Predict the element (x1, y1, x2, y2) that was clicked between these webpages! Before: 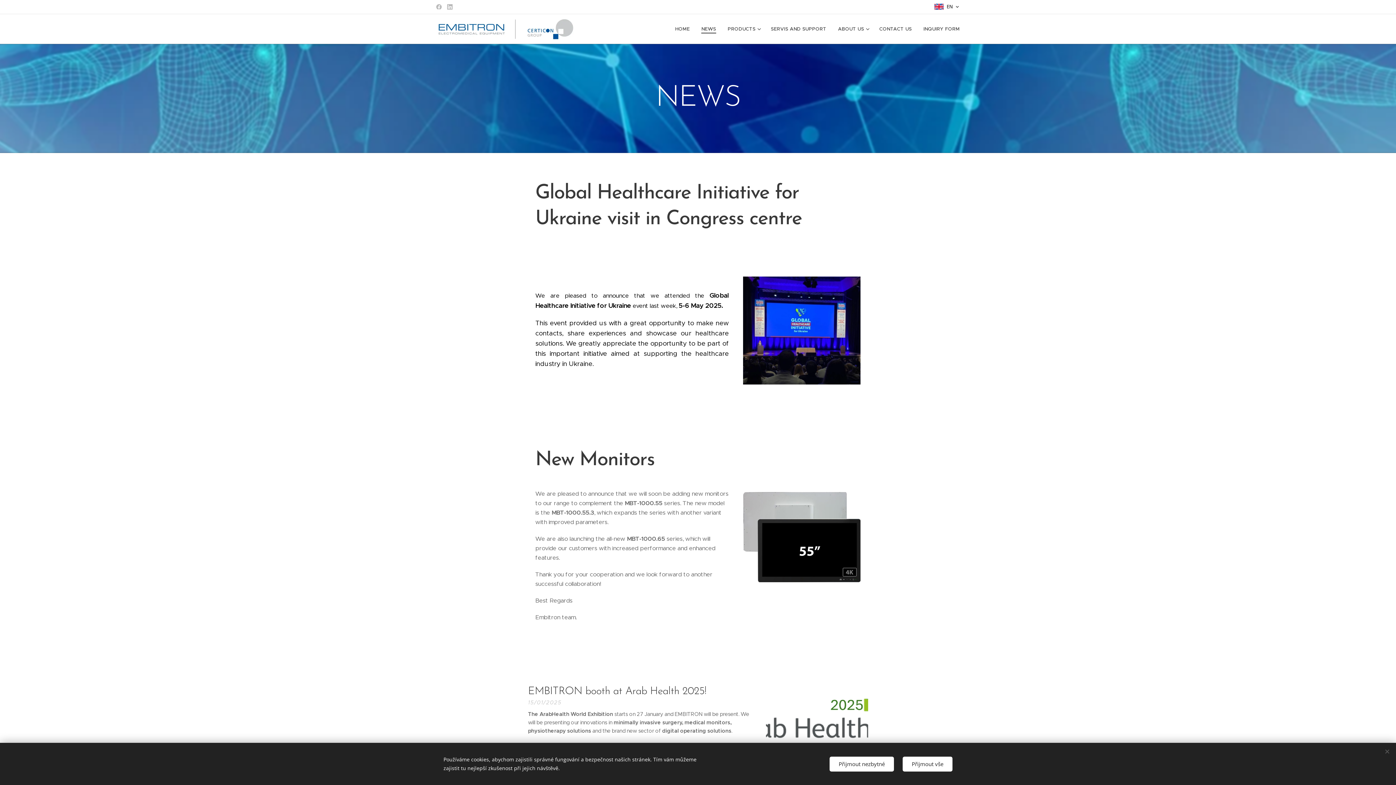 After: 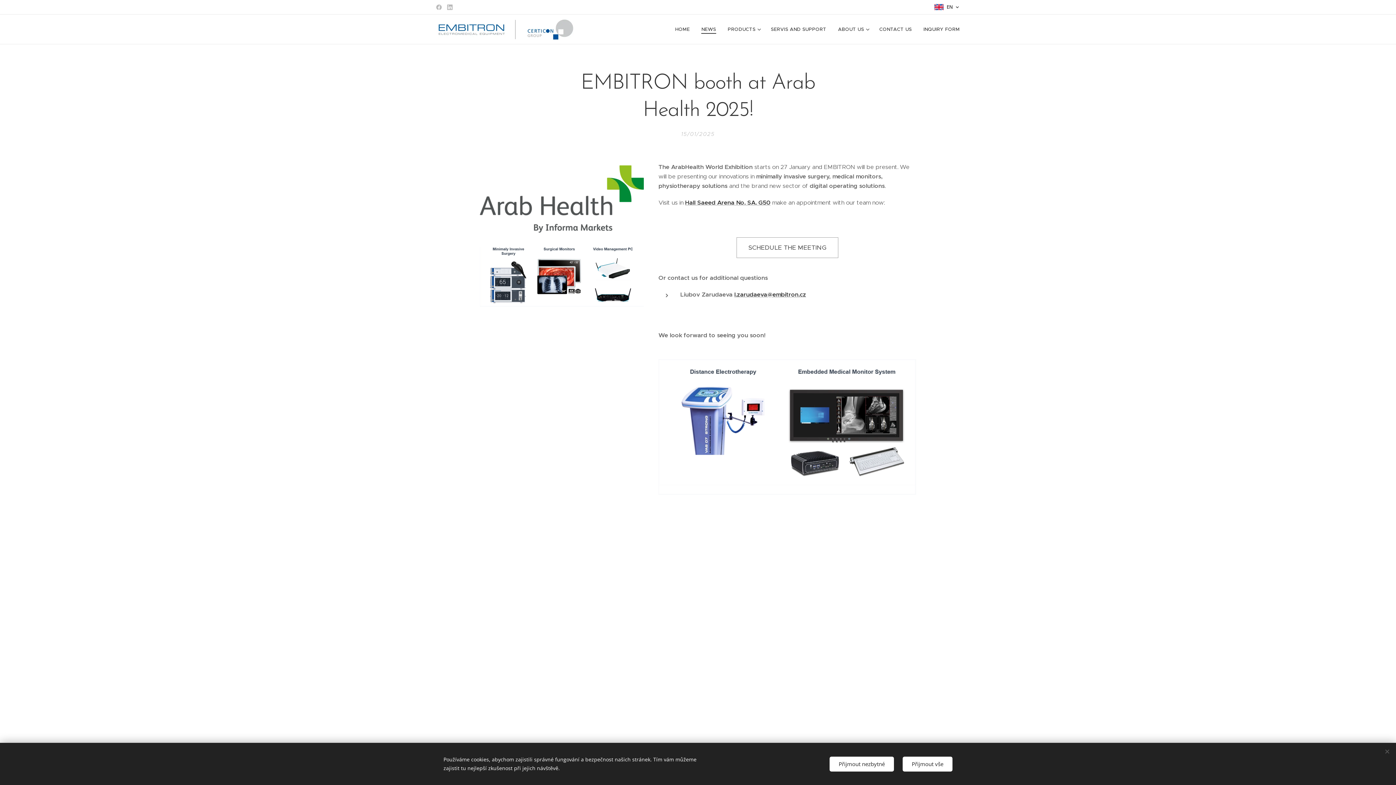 Action: label: EMBITRON booth at Arab Health 2025! bbox: (528, 685, 754, 698)